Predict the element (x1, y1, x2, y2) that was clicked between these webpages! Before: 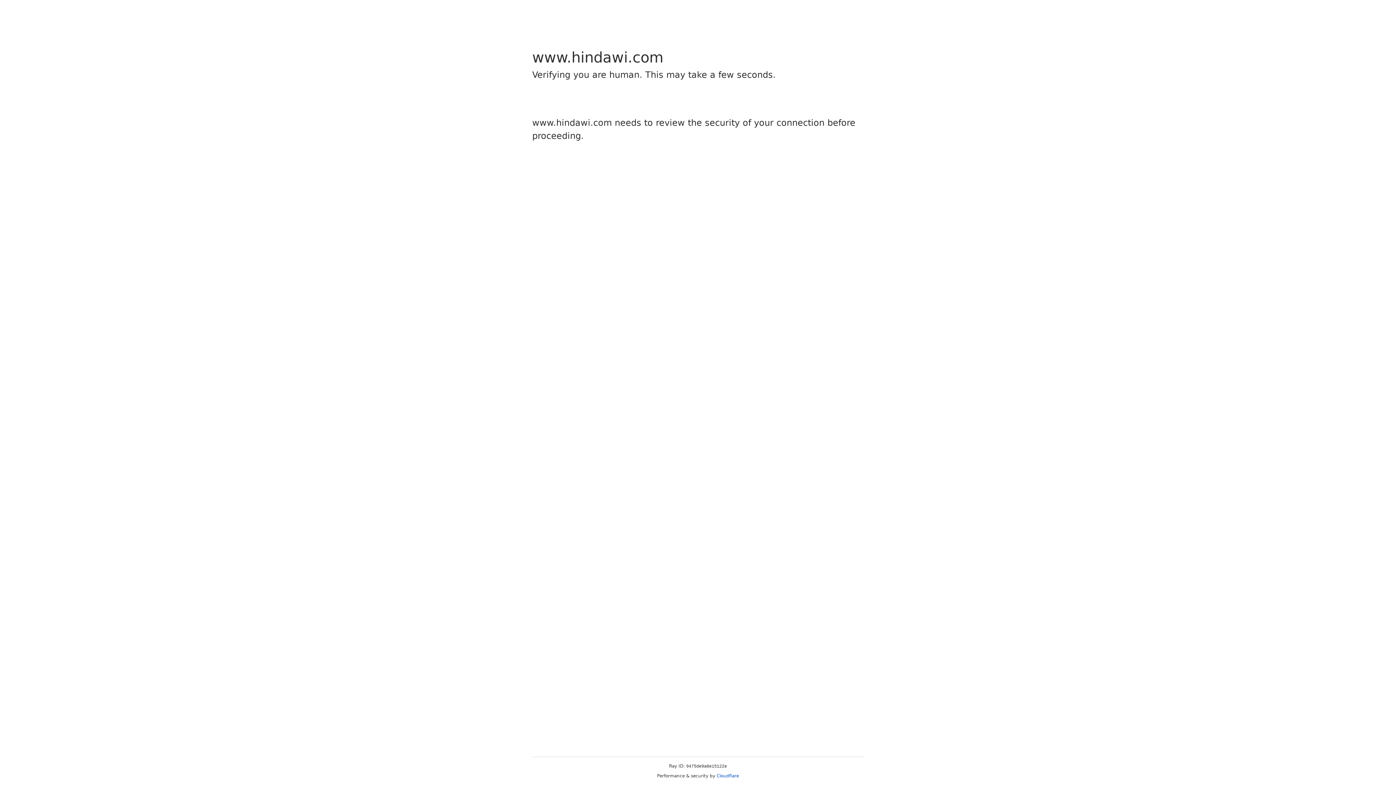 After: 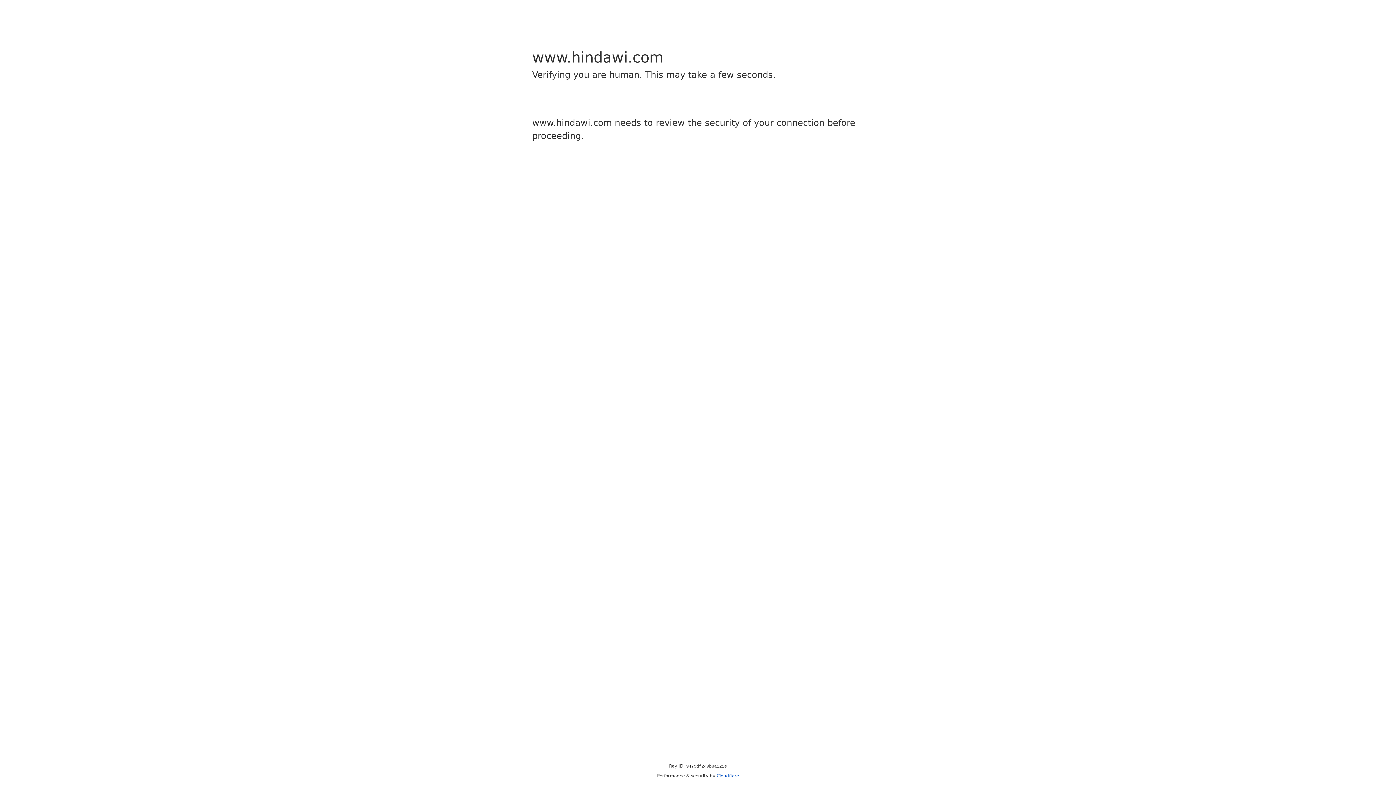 Action: label: Cloudflare bbox: (716, 773, 739, 778)